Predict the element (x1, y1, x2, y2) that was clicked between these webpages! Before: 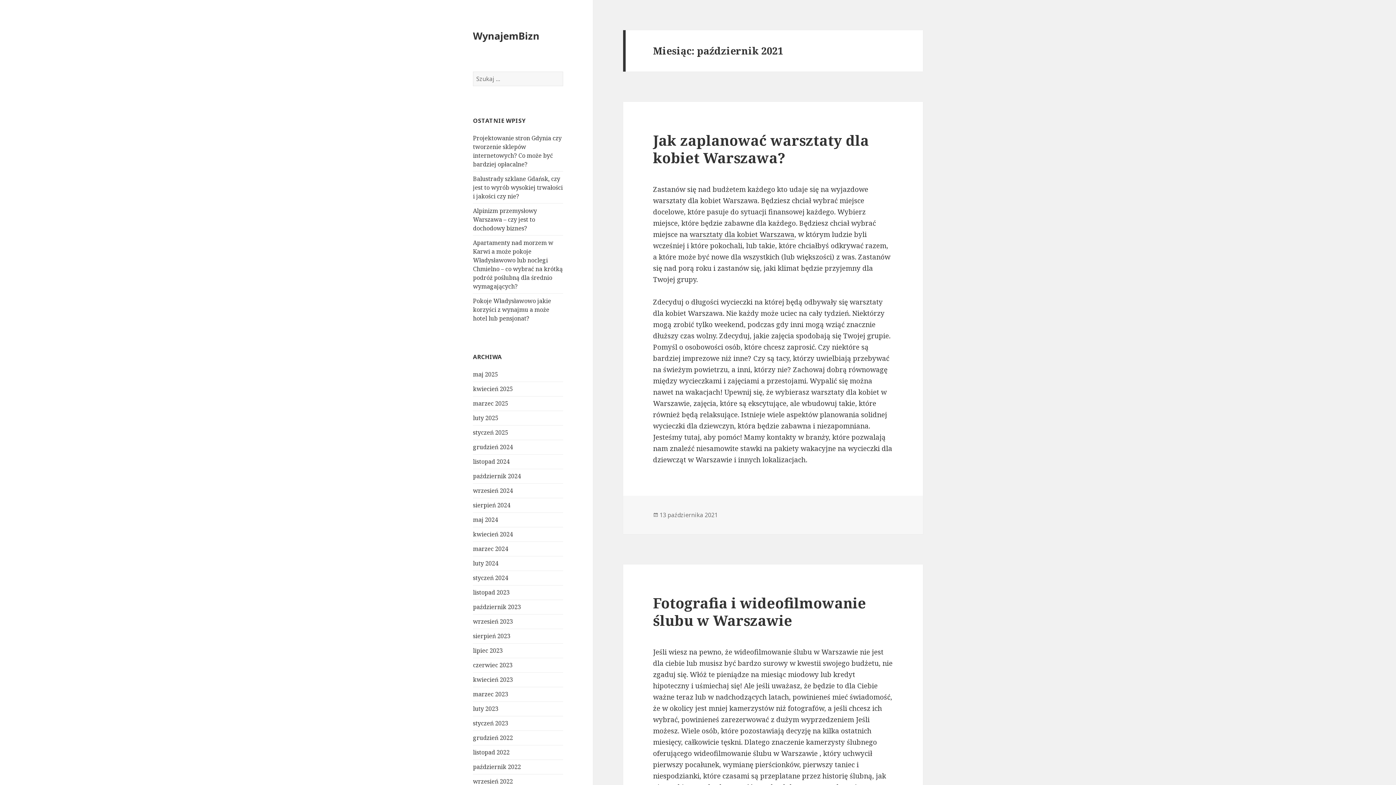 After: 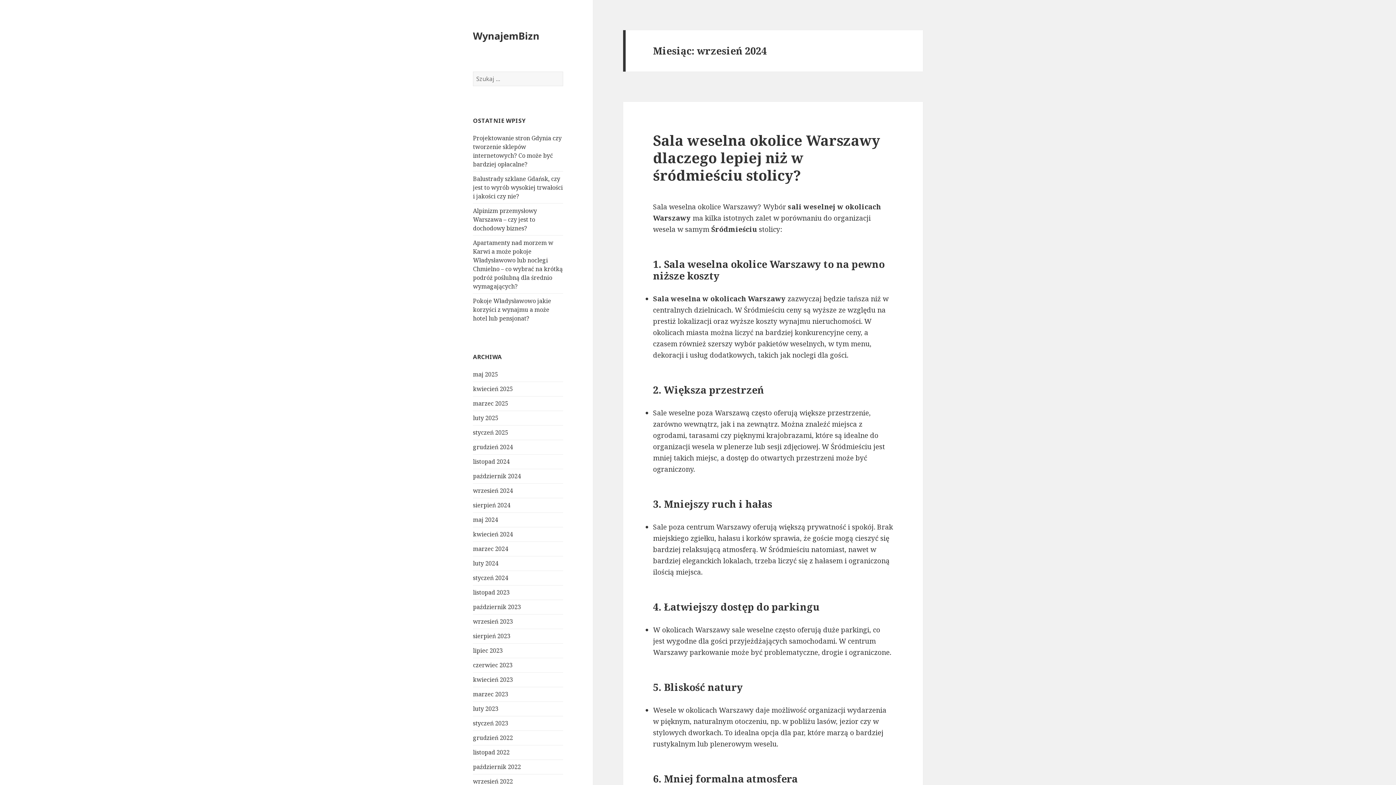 Action: label: wrzesień 2024 bbox: (473, 486, 513, 494)